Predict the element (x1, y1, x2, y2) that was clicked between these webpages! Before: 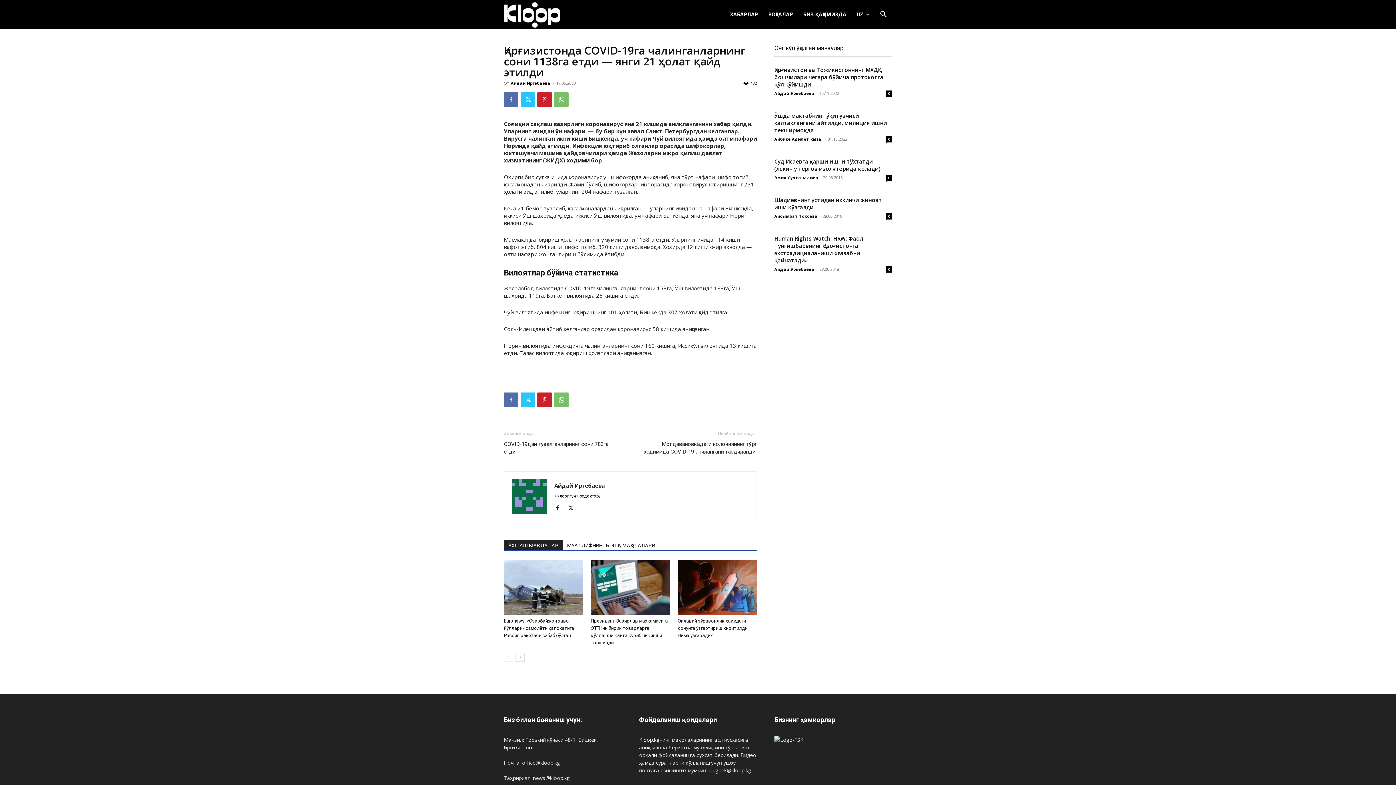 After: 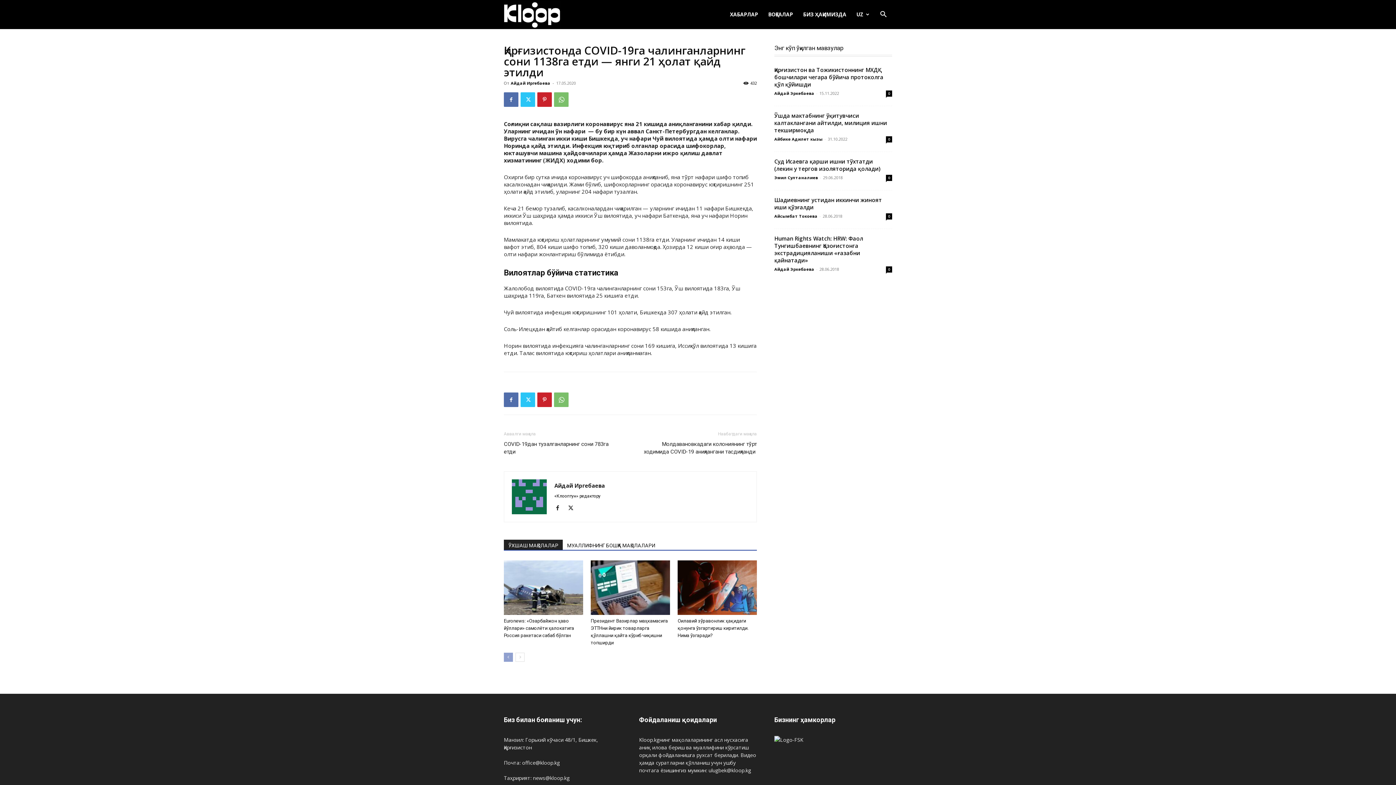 Action: bbox: (504, 653, 513, 662) label: prev-page